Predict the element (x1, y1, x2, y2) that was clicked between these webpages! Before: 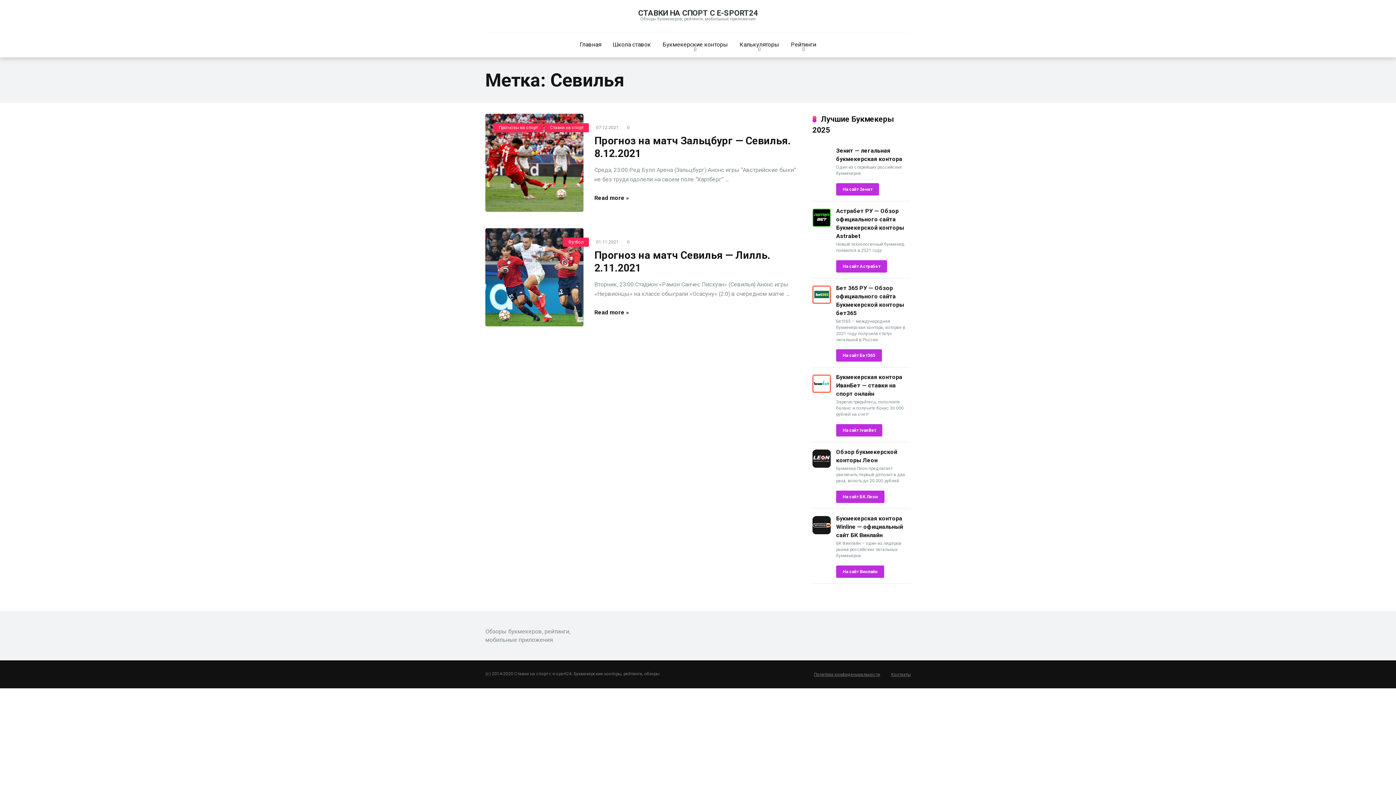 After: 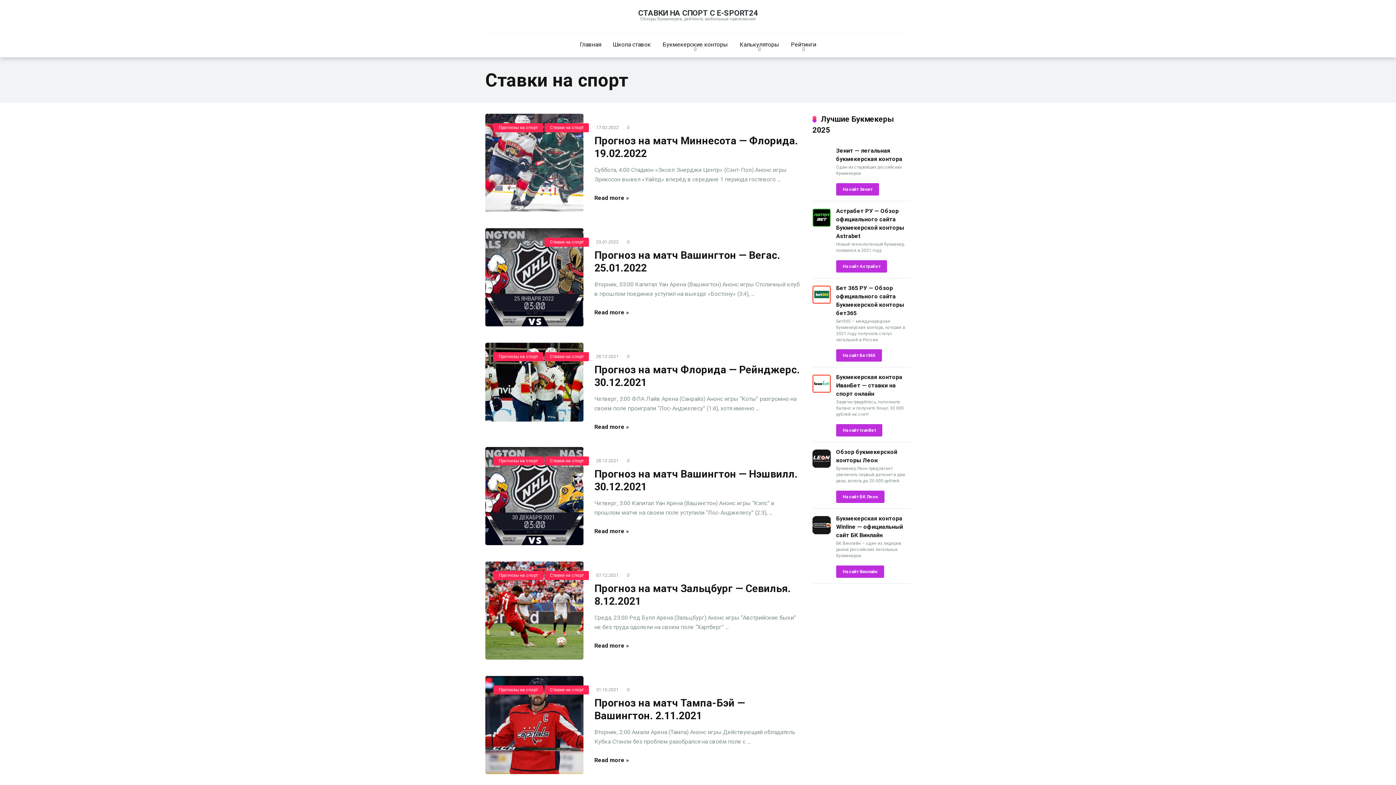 Action: label: Ставки на спорт bbox: (544, 123, 589, 132)